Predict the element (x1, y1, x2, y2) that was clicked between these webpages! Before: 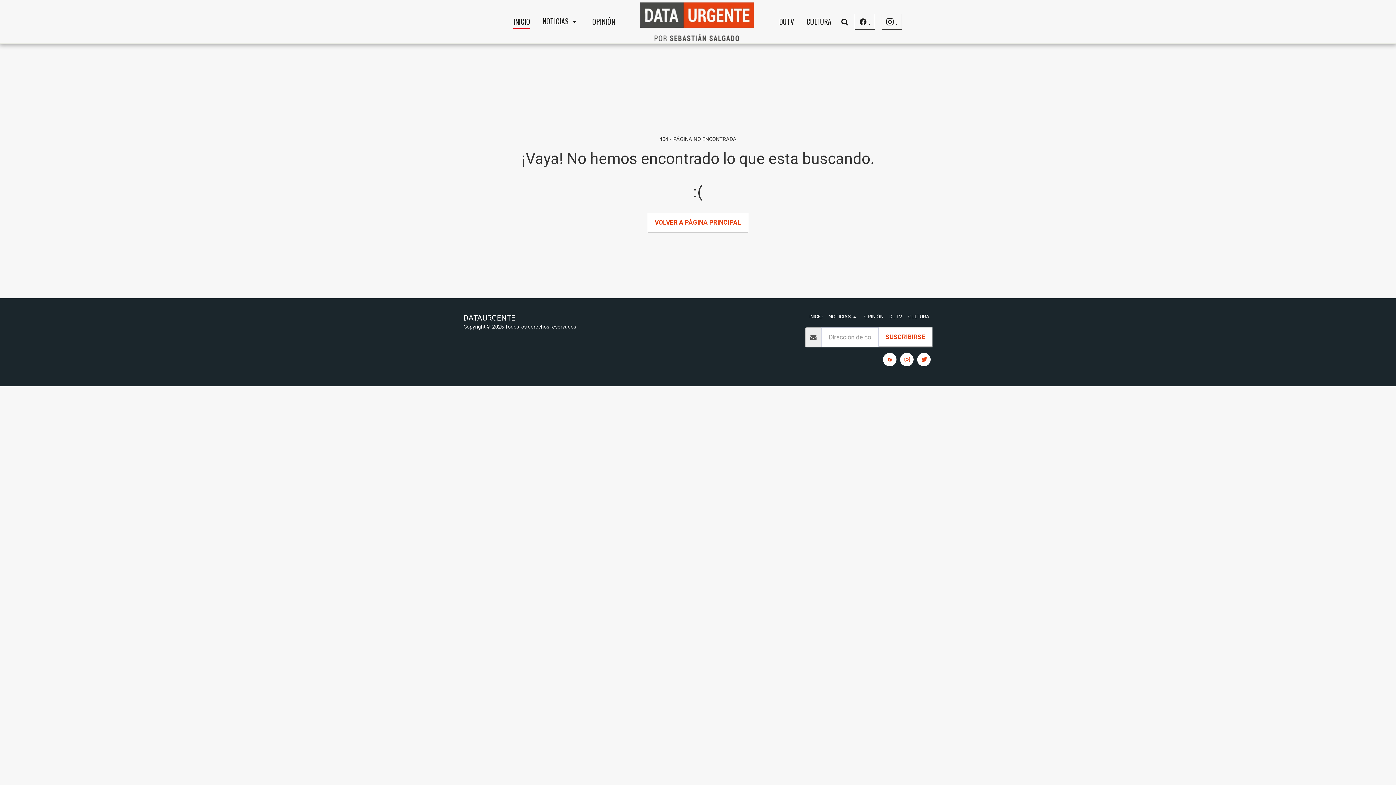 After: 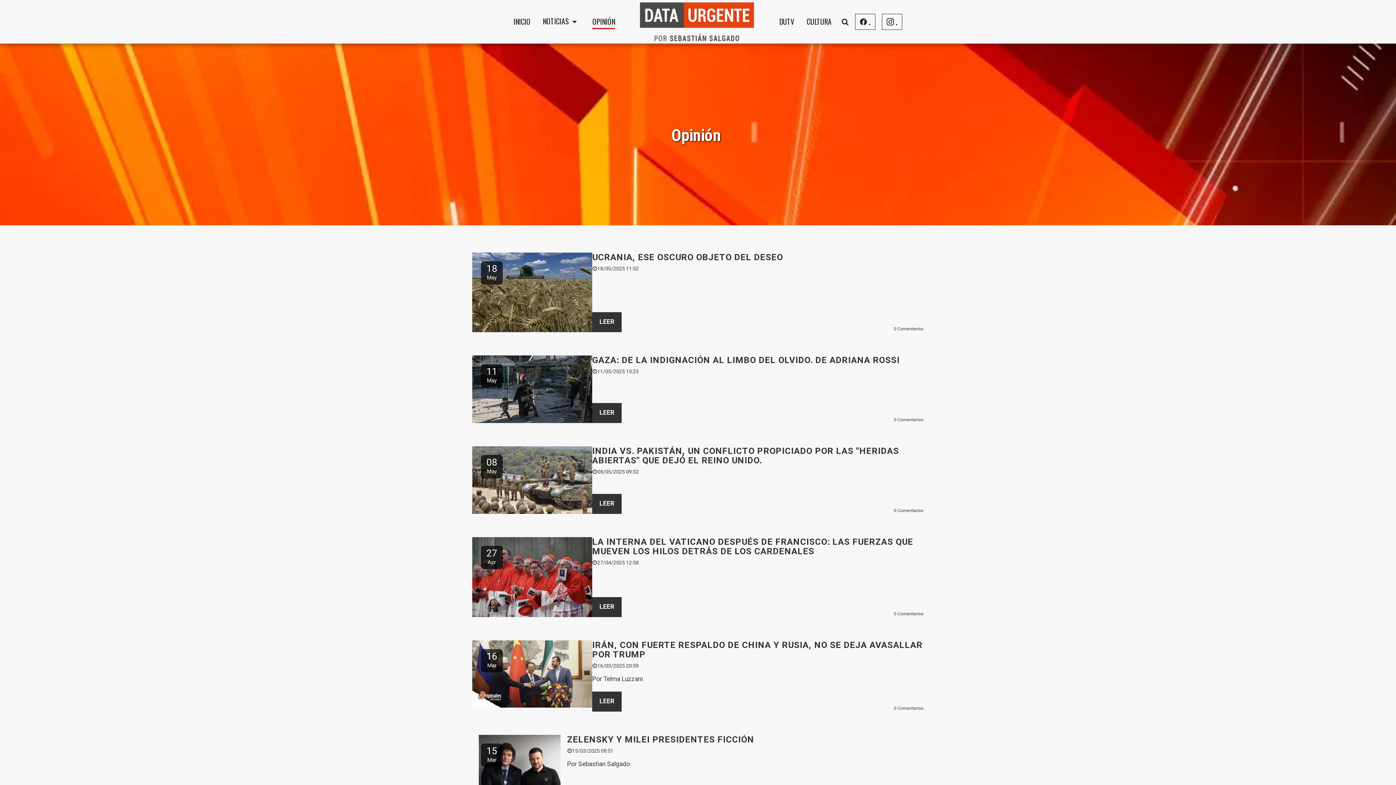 Action: bbox: (586, 13, 620, 29) label: OPINIÓN